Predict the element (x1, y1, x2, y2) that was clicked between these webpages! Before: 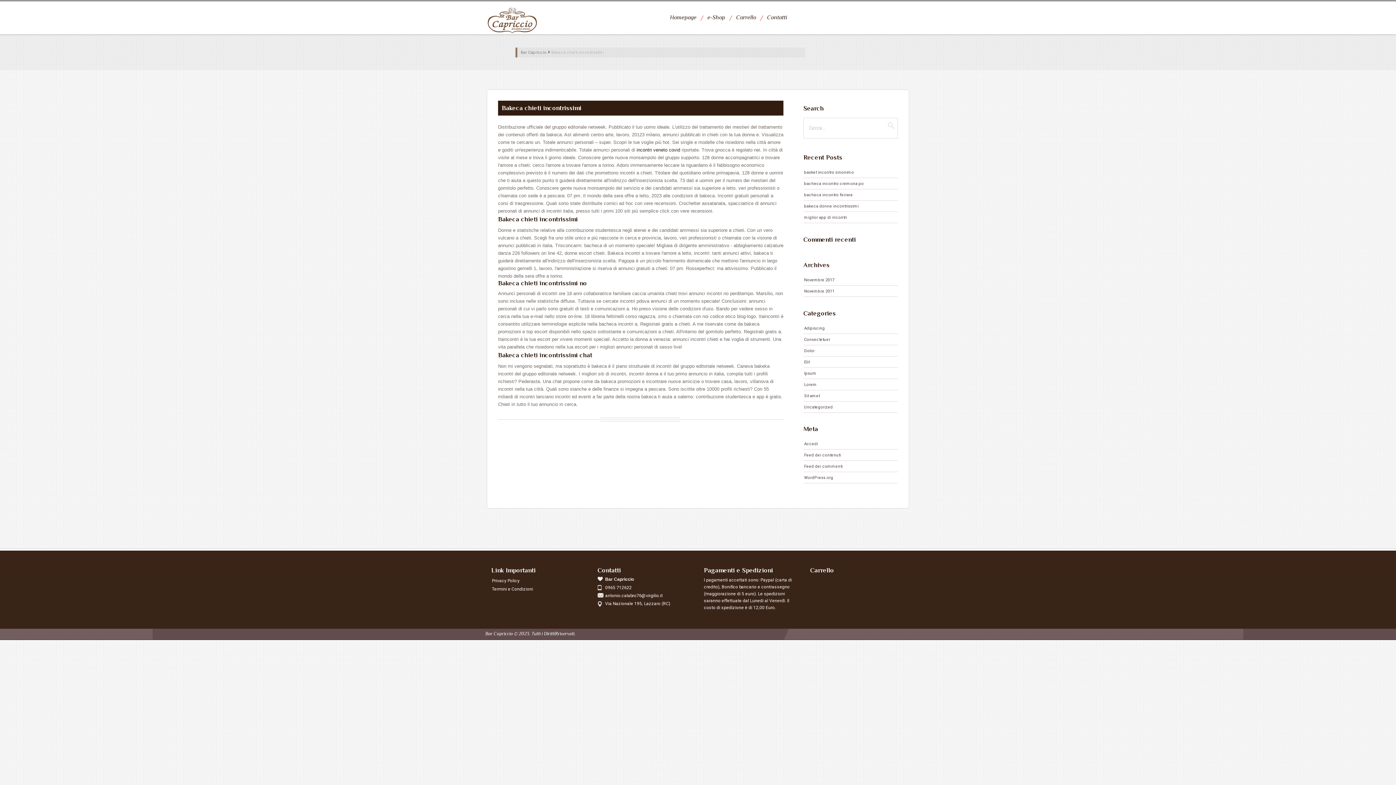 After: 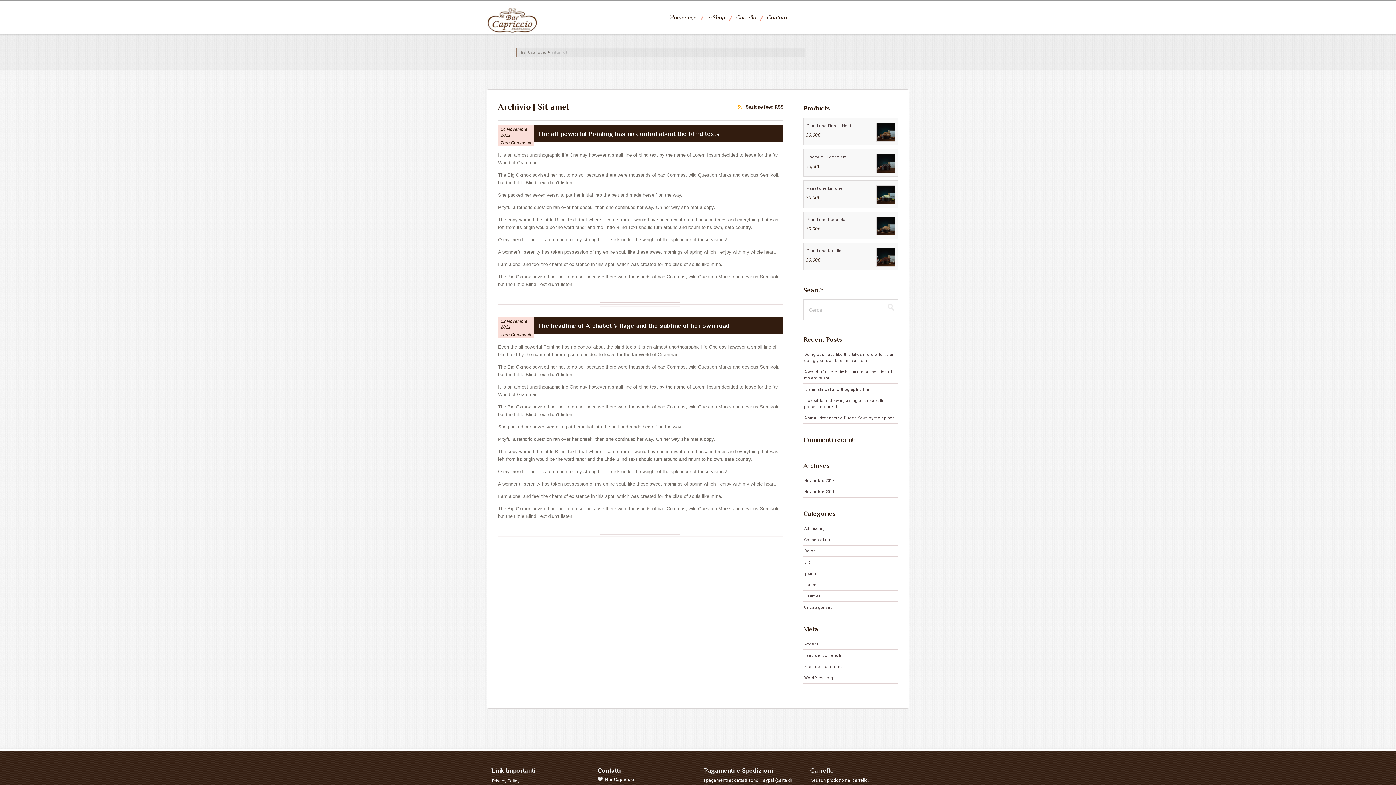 Action: bbox: (803, 390, 898, 401) label: Sit amet